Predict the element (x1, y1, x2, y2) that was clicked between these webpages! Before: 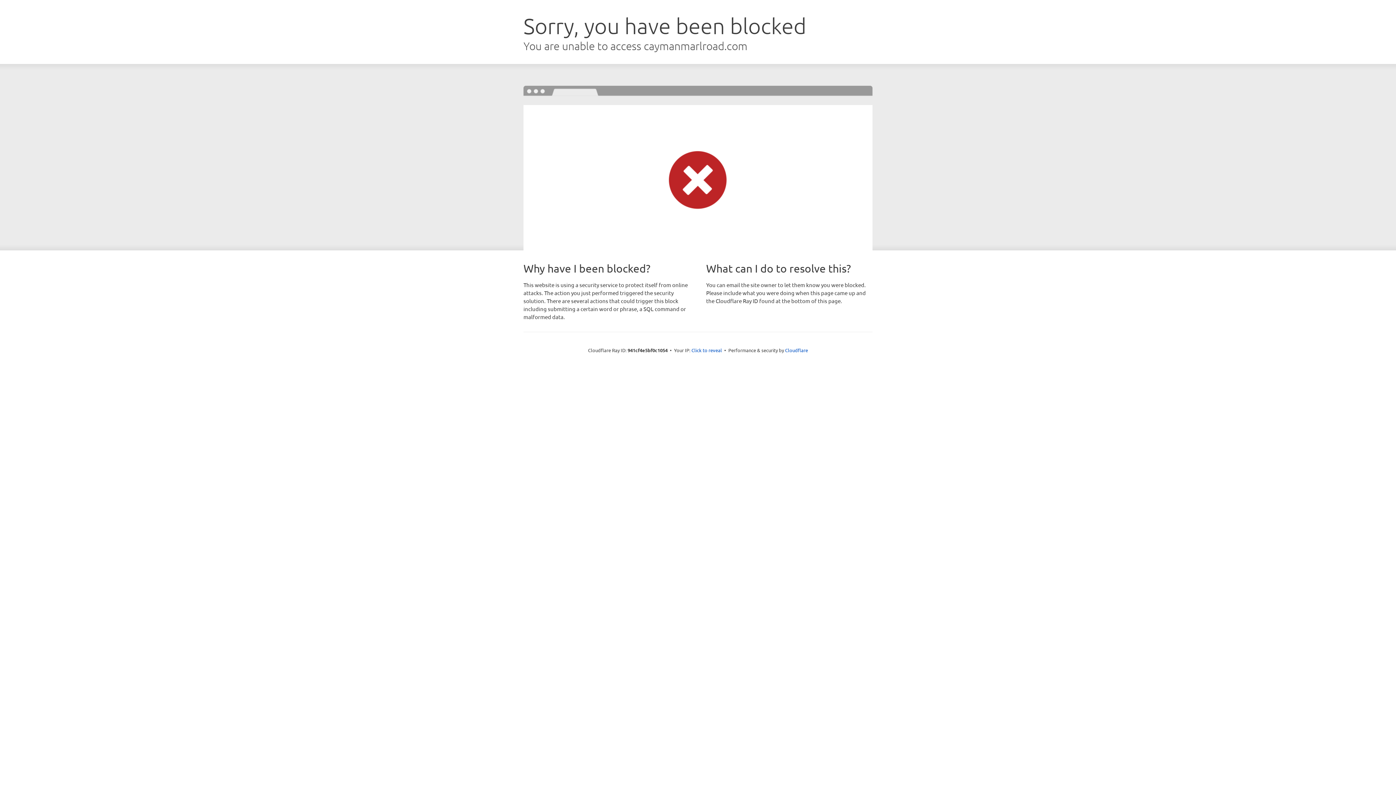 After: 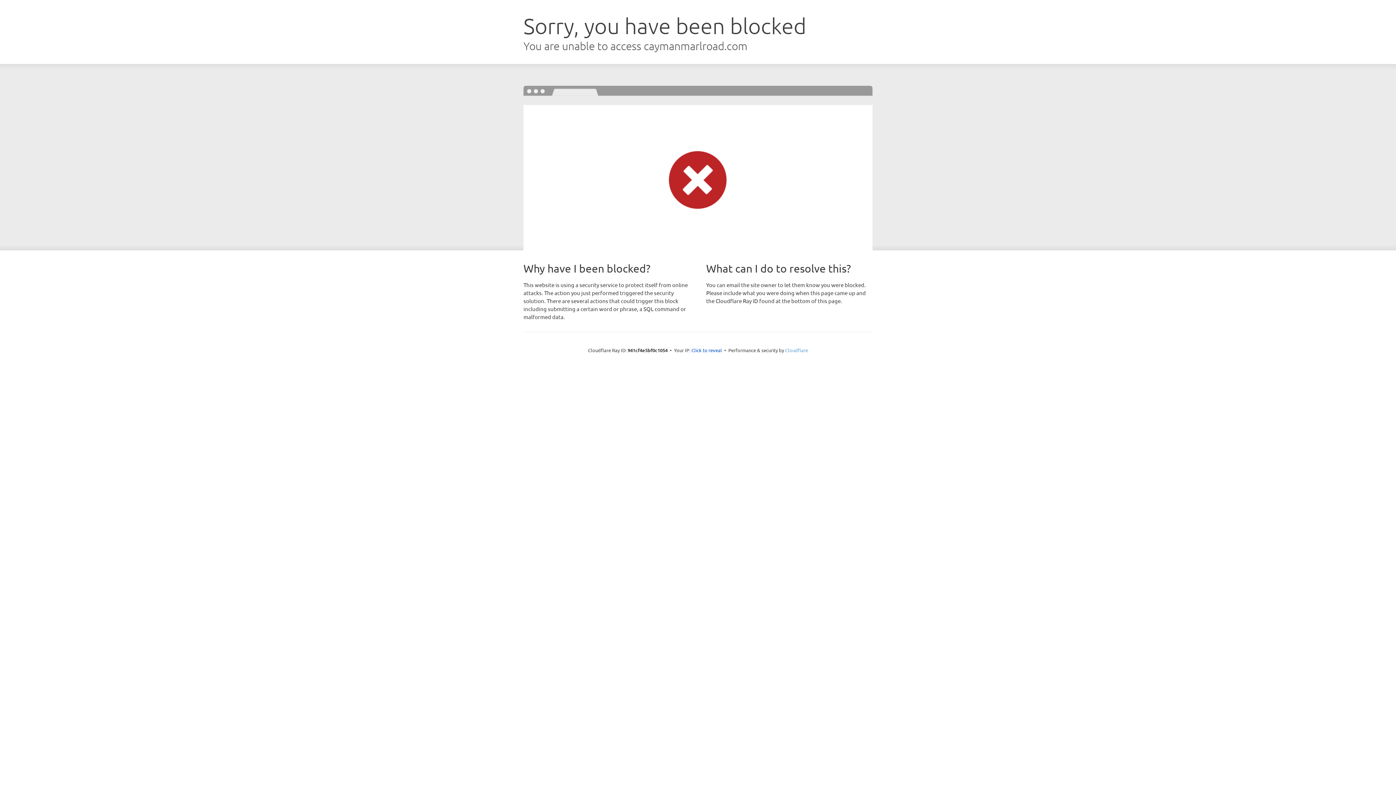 Action: label: Cloudflare bbox: (785, 347, 808, 353)